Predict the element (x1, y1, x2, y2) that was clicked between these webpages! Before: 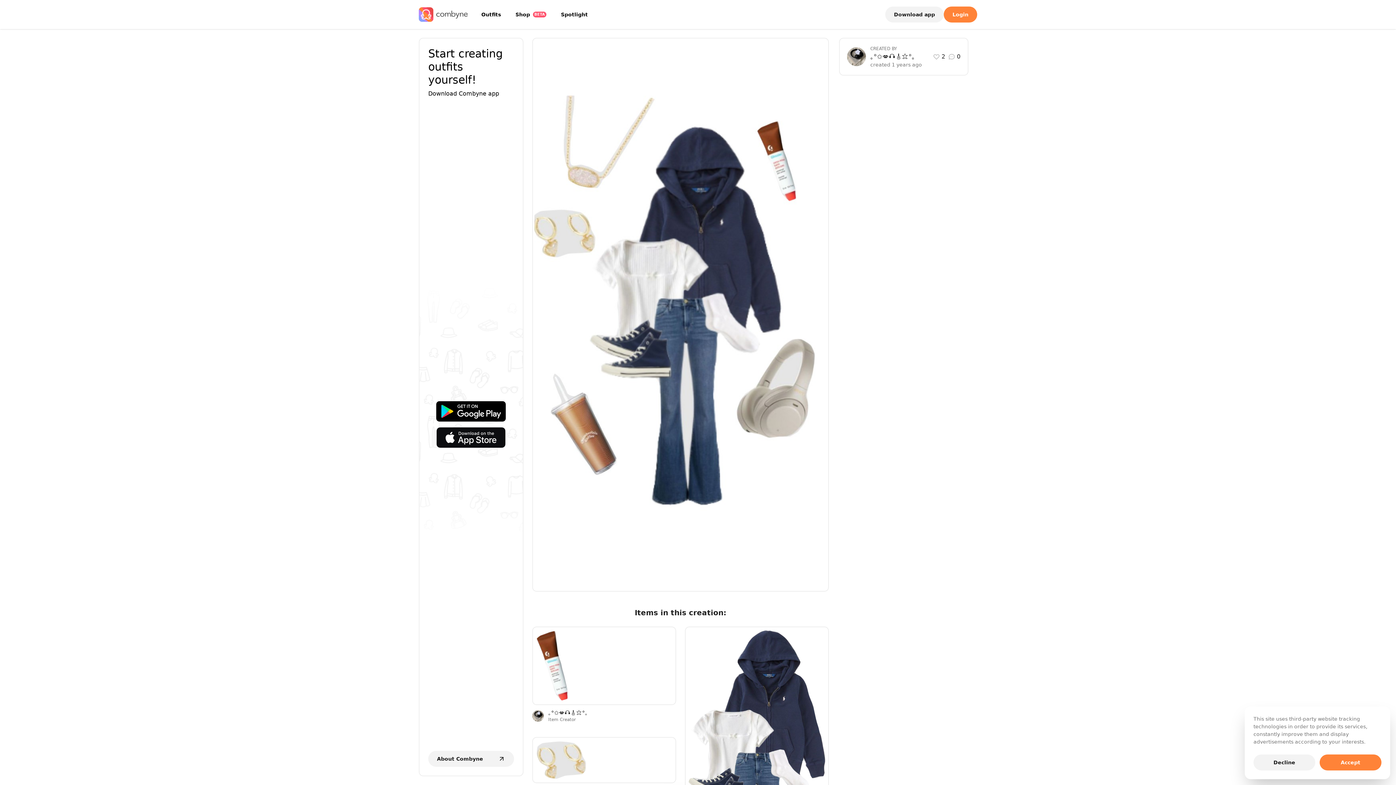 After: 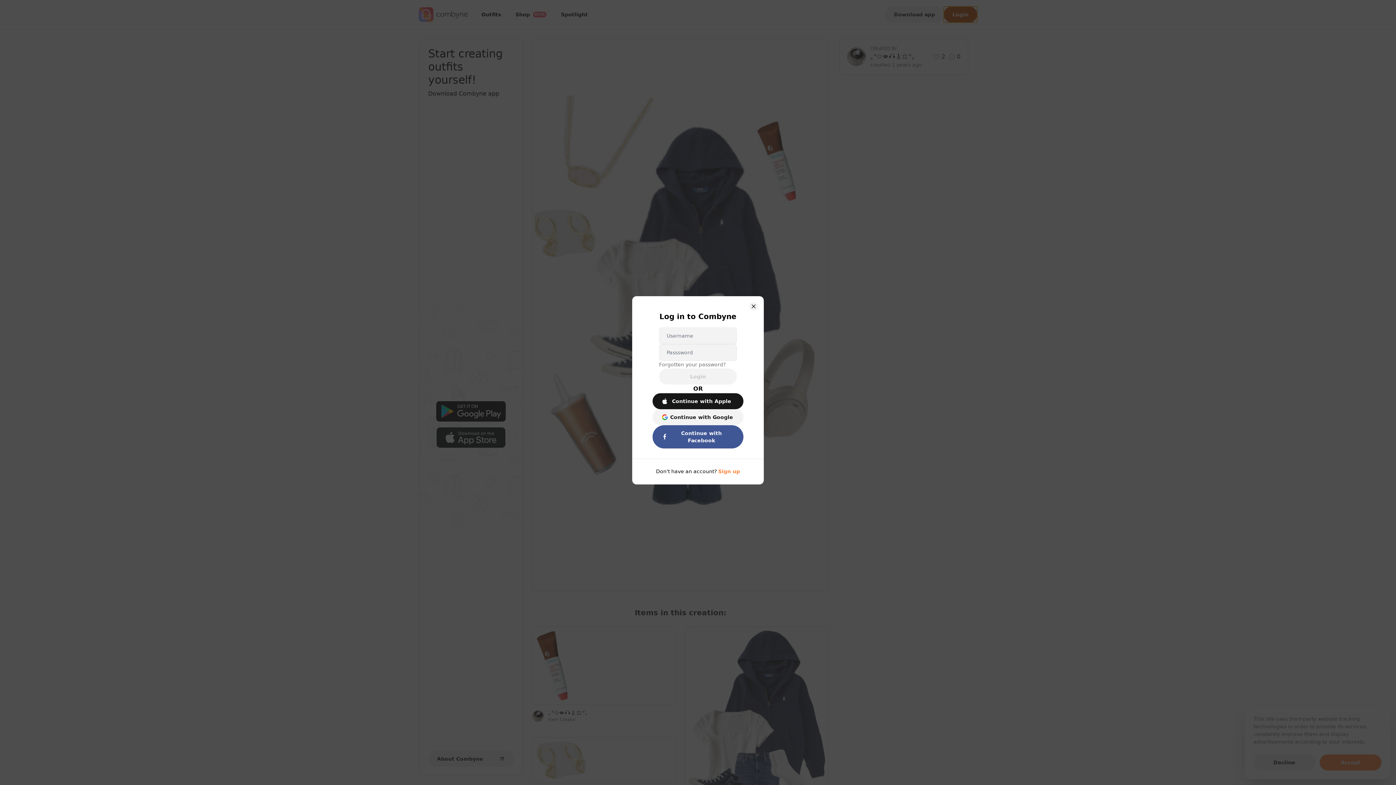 Action: label: Login bbox: (944, 6, 977, 22)